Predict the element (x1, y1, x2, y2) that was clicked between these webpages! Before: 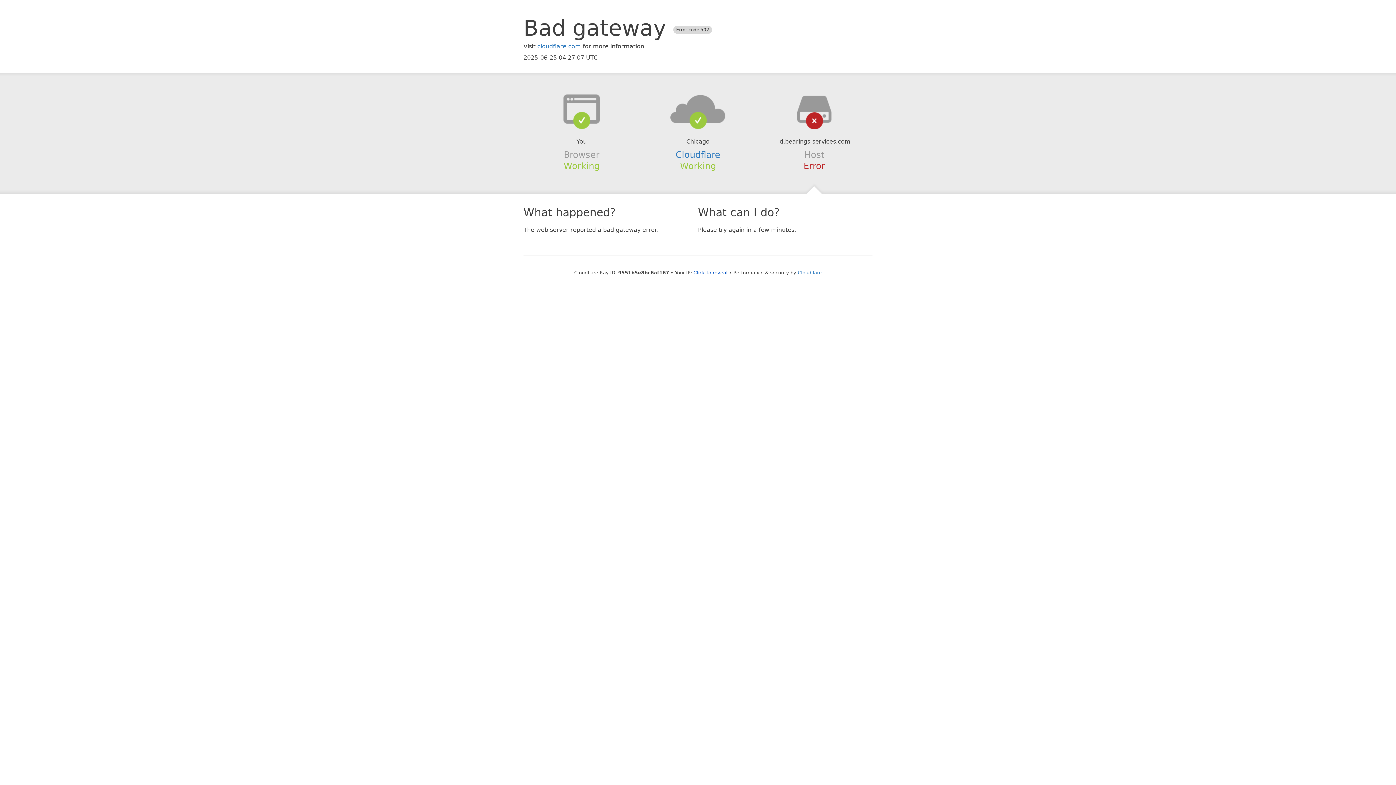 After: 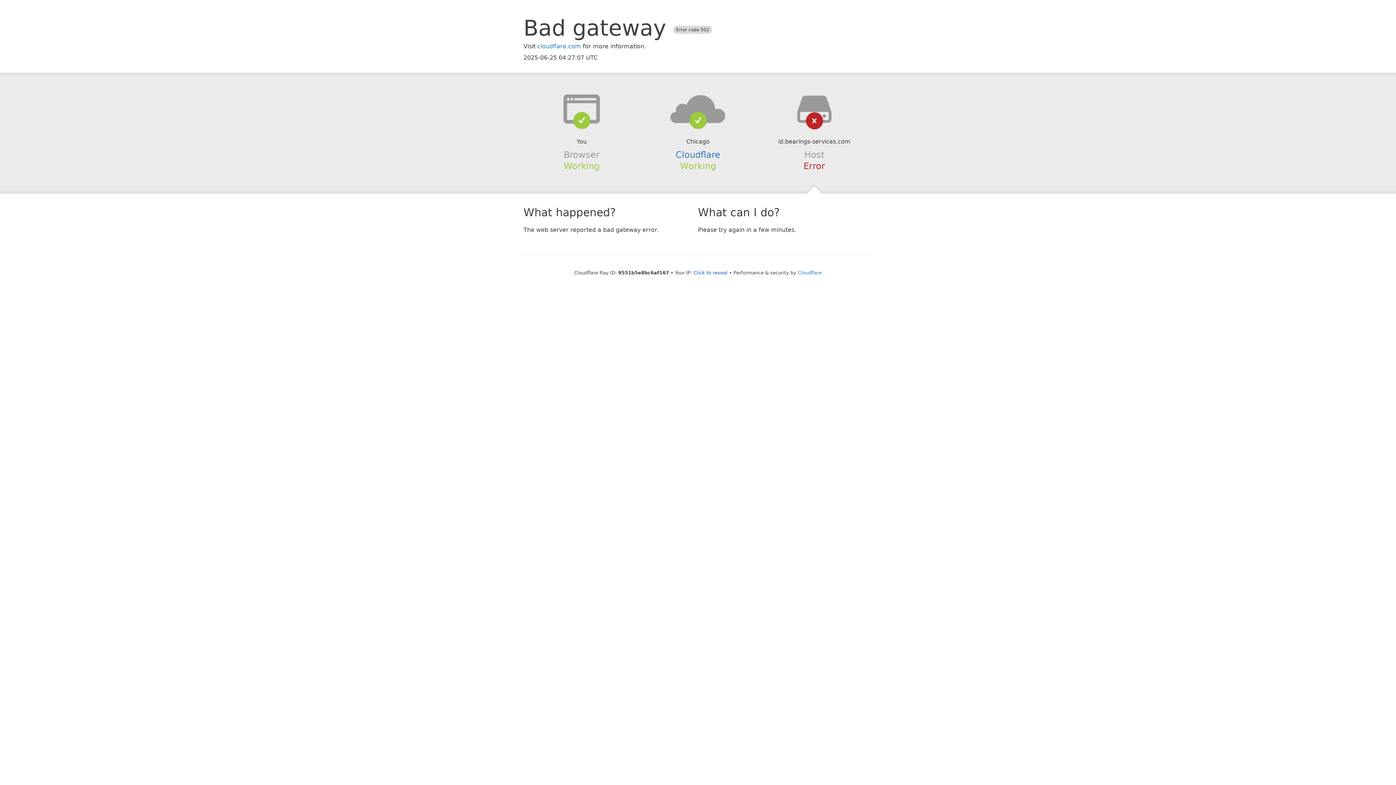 Action: bbox: (639, 94, 756, 123)